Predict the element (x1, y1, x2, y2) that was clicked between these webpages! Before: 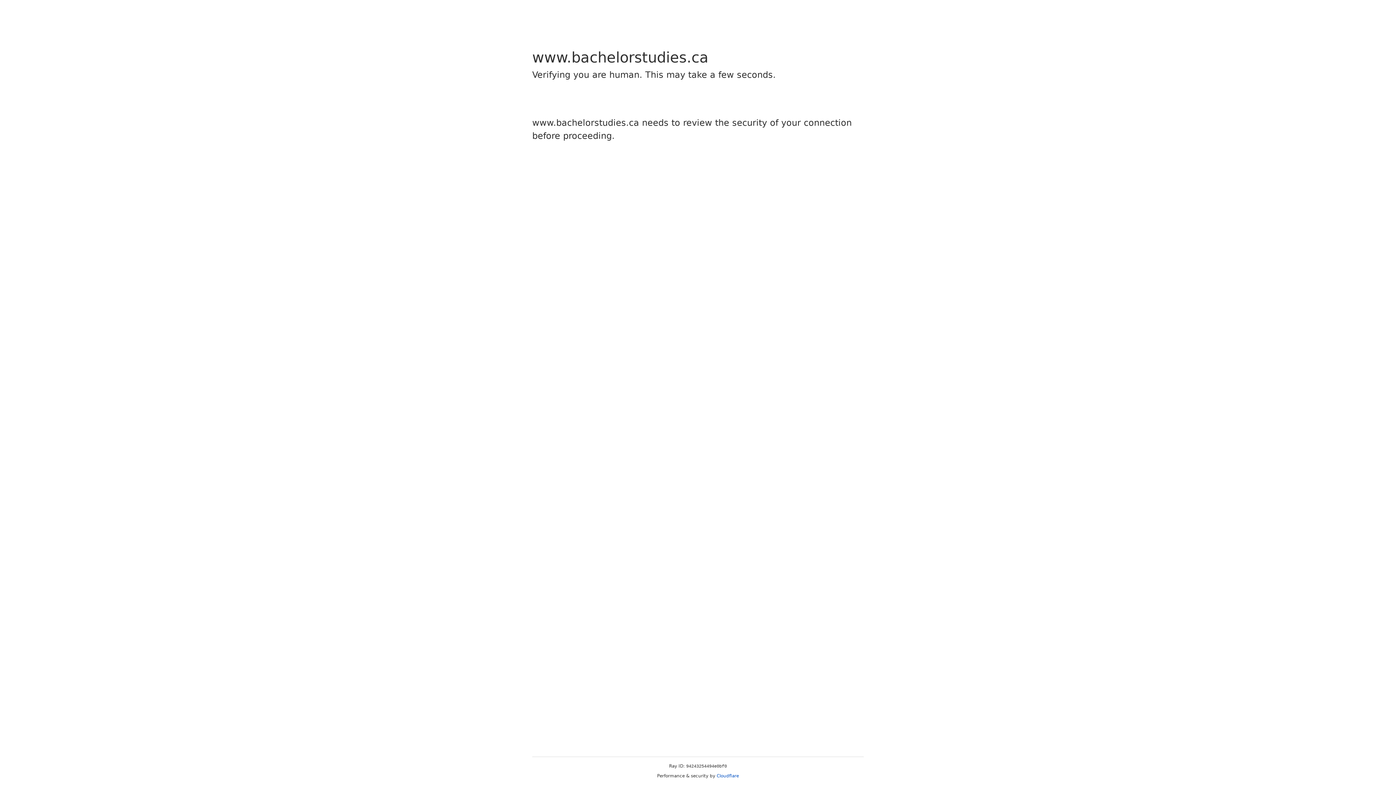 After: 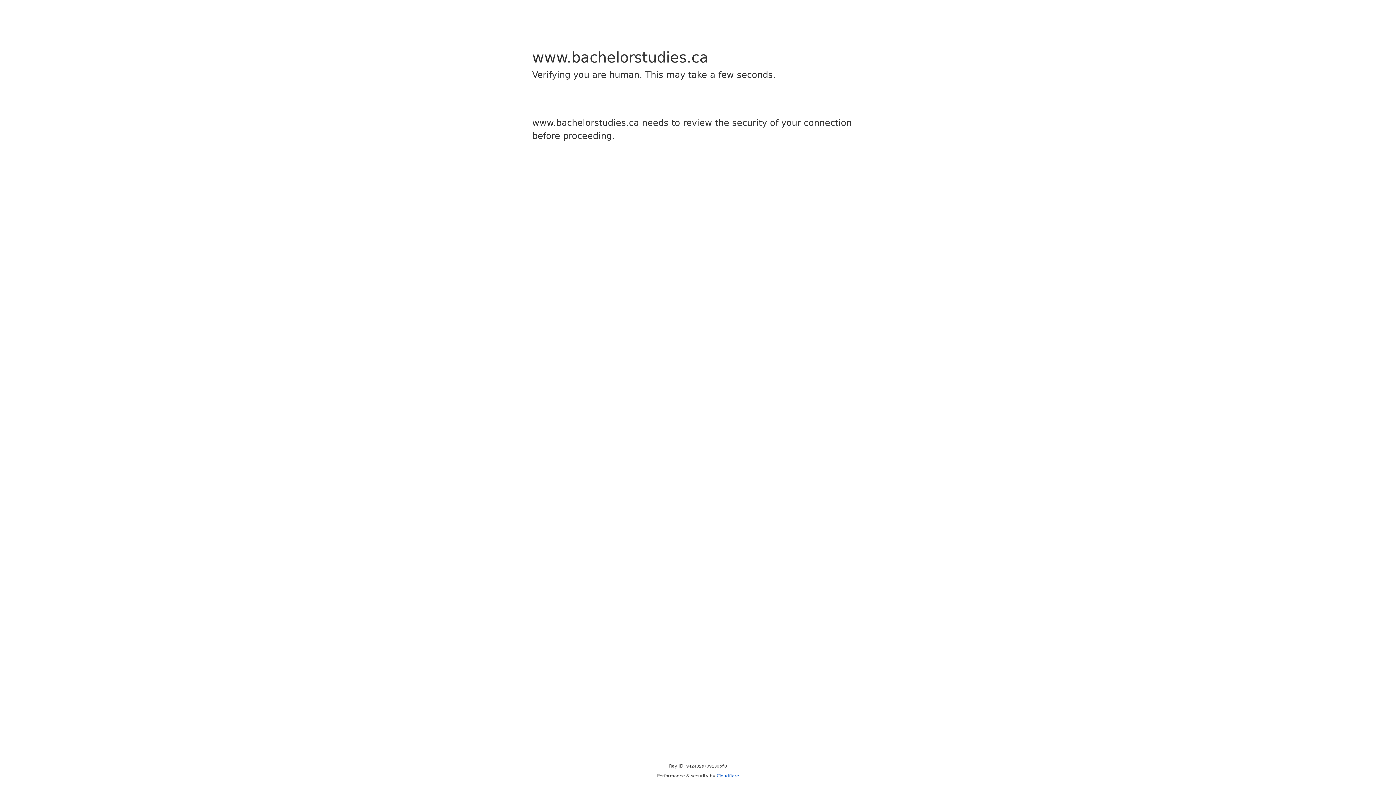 Action: label: Cloudflare bbox: (716, 773, 739, 778)